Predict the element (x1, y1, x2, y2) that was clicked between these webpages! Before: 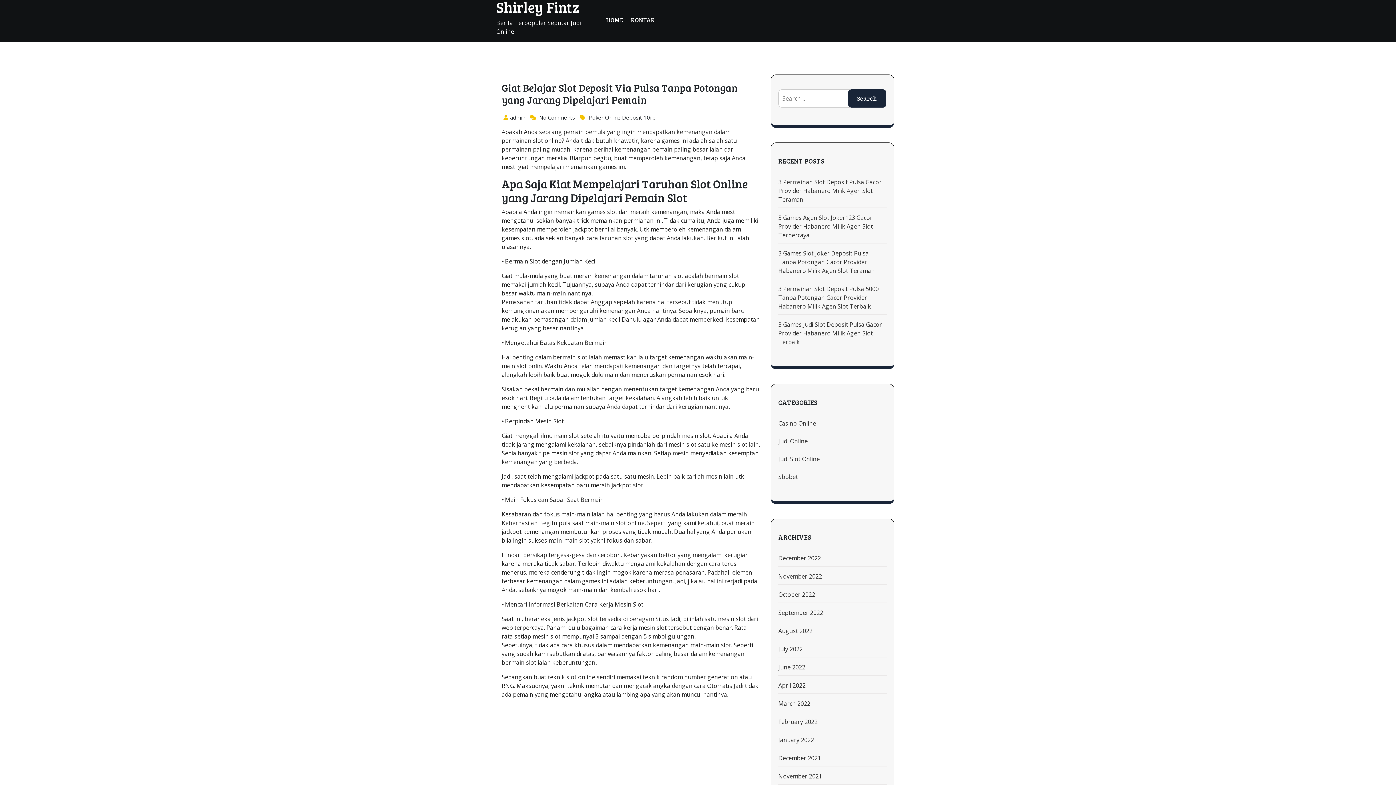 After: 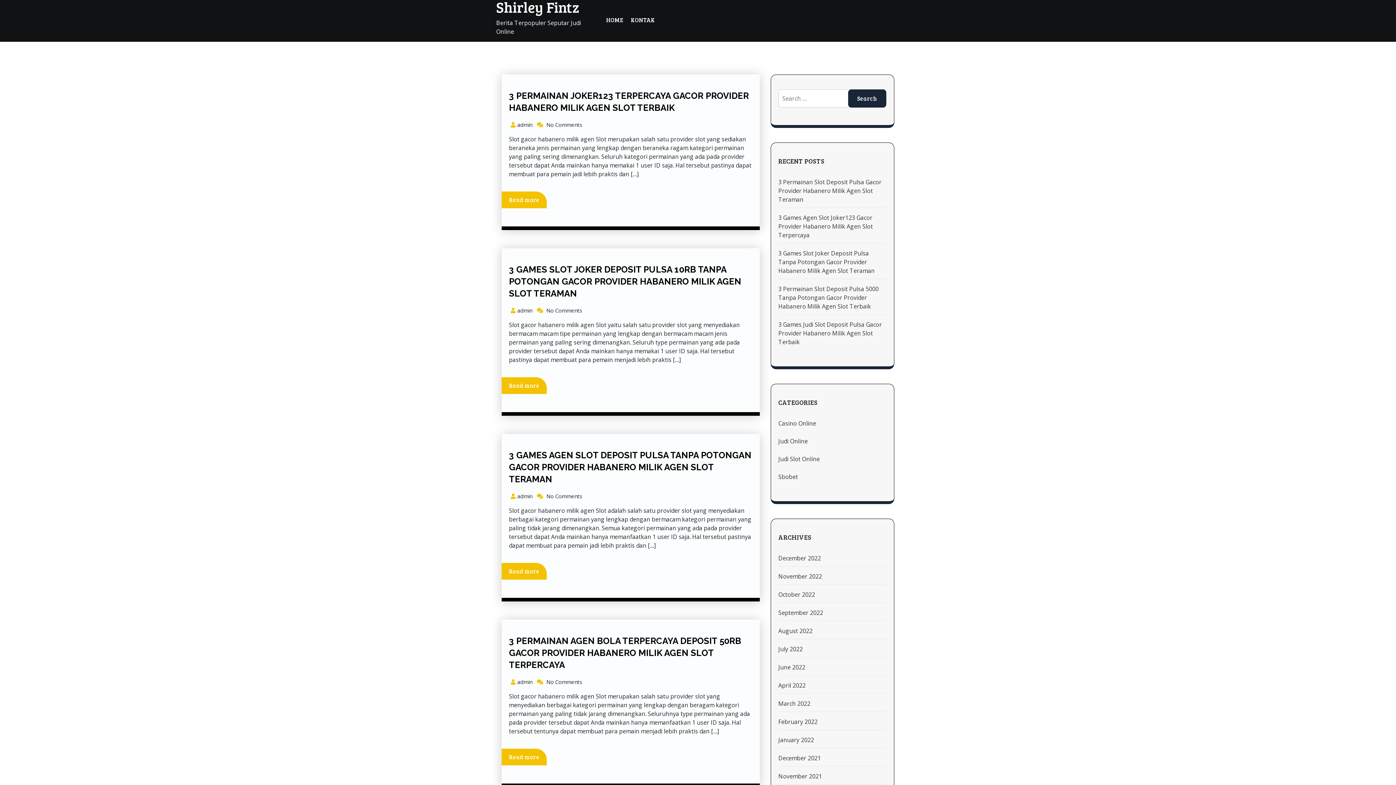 Action: bbox: (778, 623, 886, 639) label: August 2022